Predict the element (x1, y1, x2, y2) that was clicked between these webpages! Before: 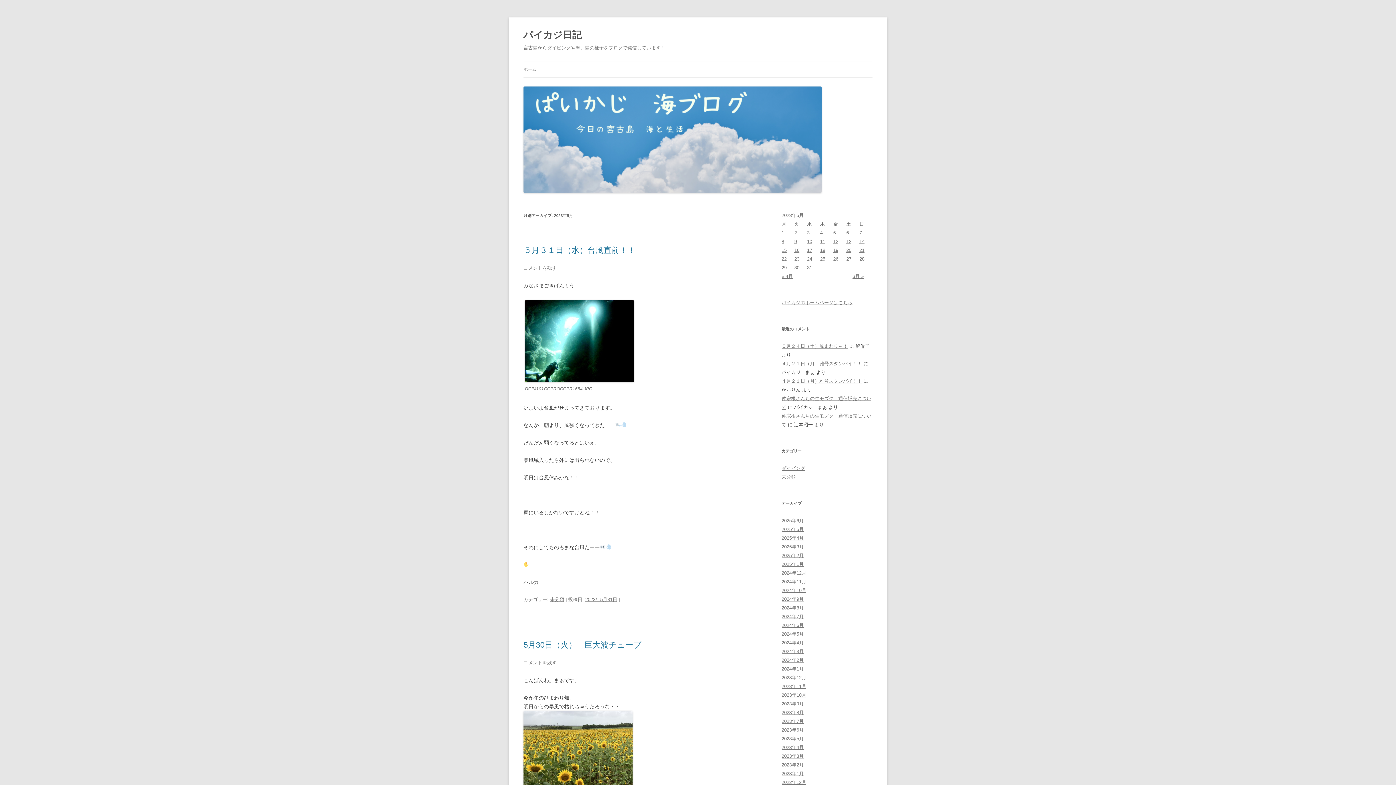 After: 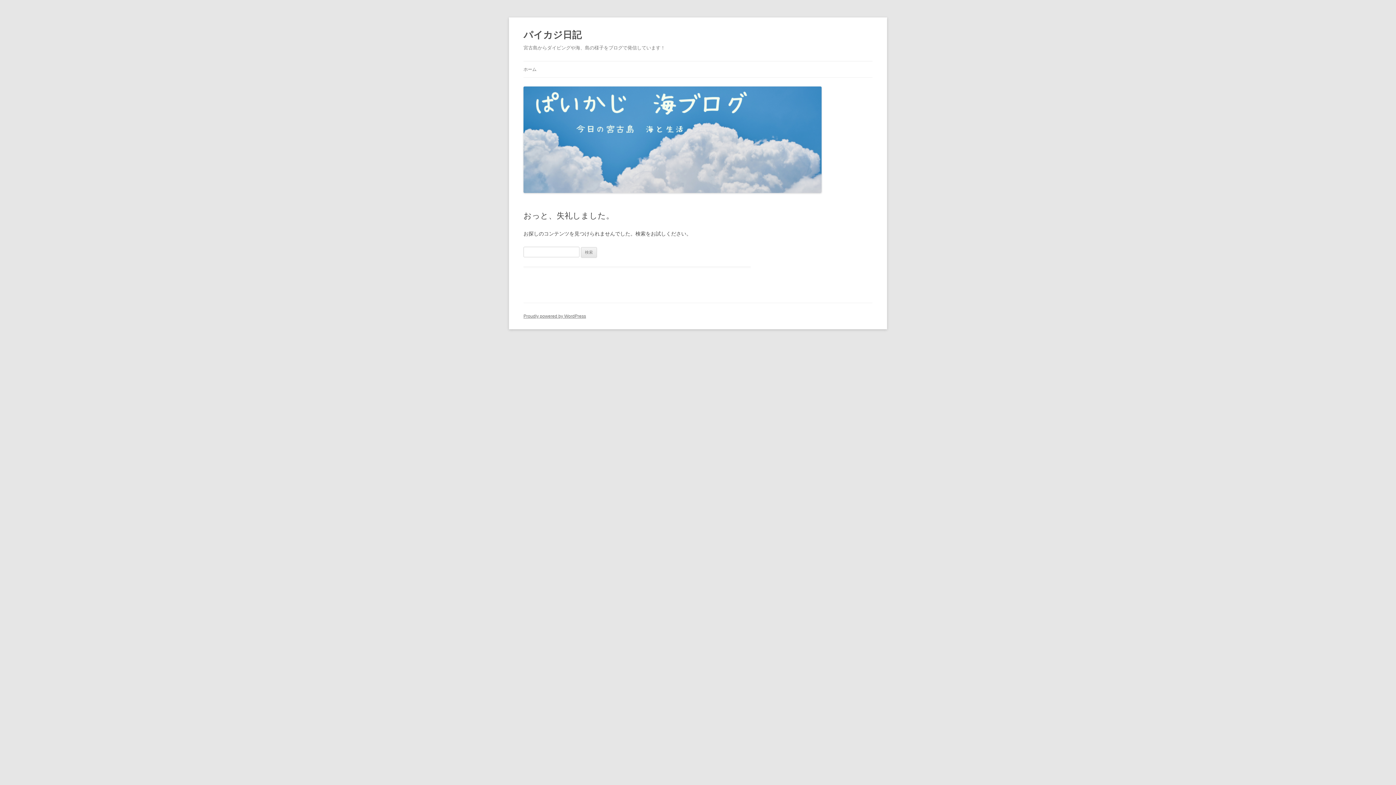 Action: bbox: (525, 377, 634, 383)